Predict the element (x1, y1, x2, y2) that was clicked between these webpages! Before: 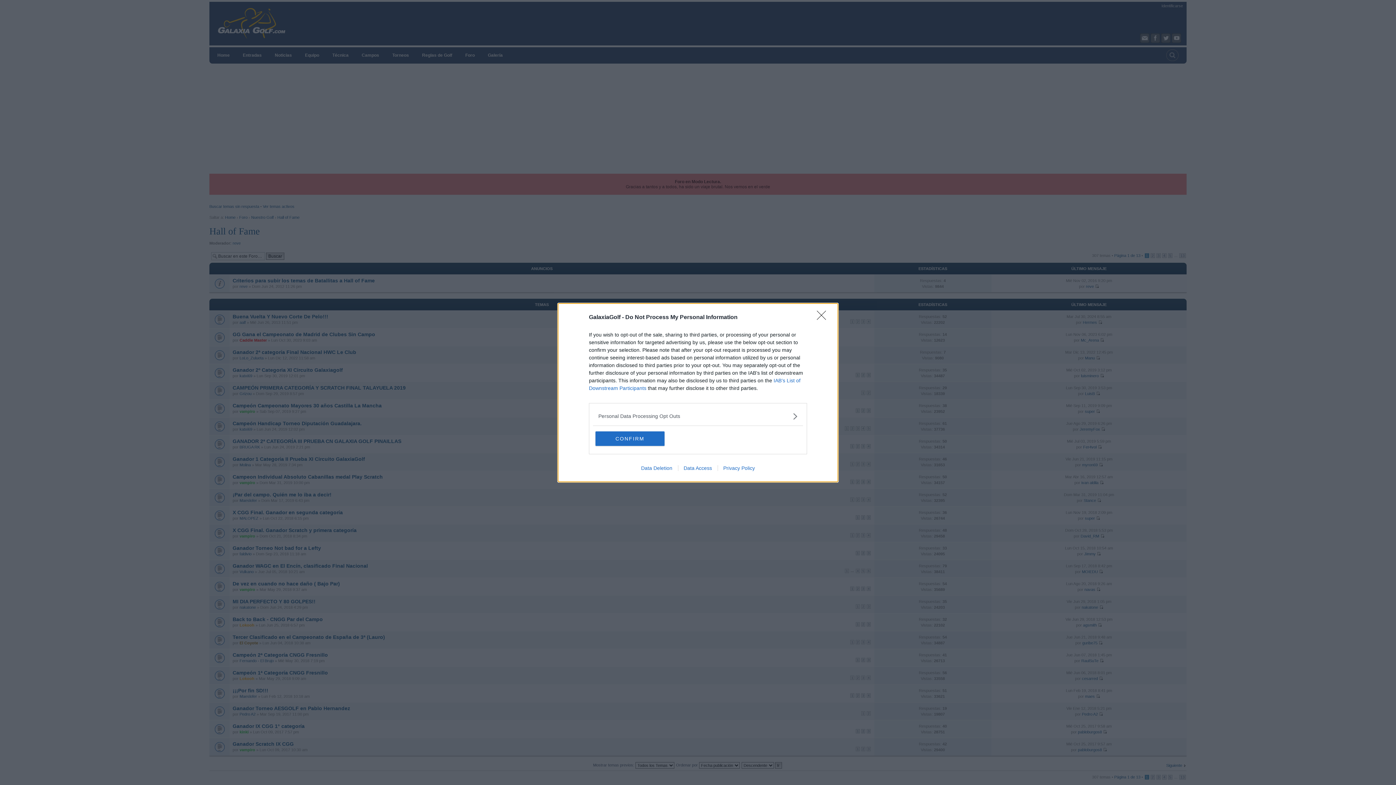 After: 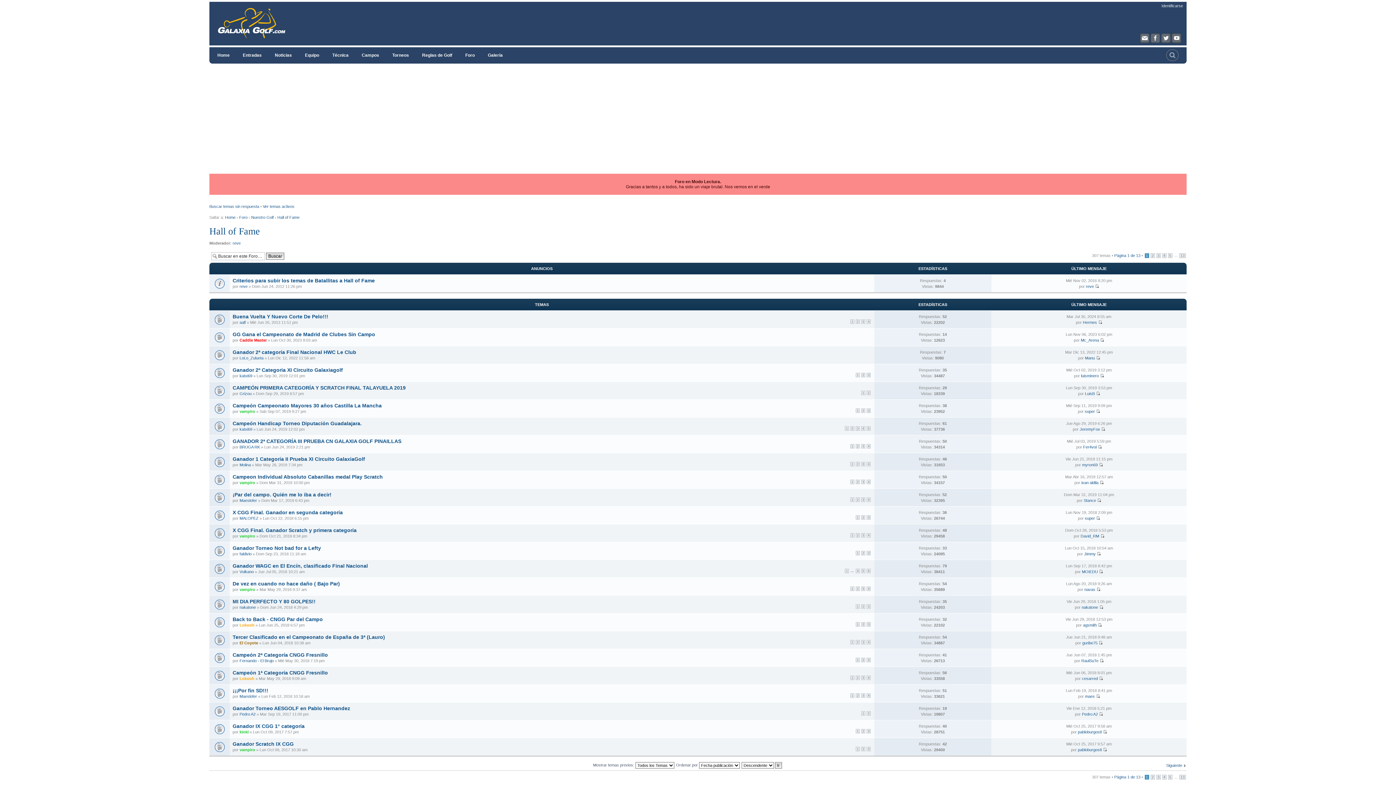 Action: bbox: (817, 310, 830, 324) label: Close